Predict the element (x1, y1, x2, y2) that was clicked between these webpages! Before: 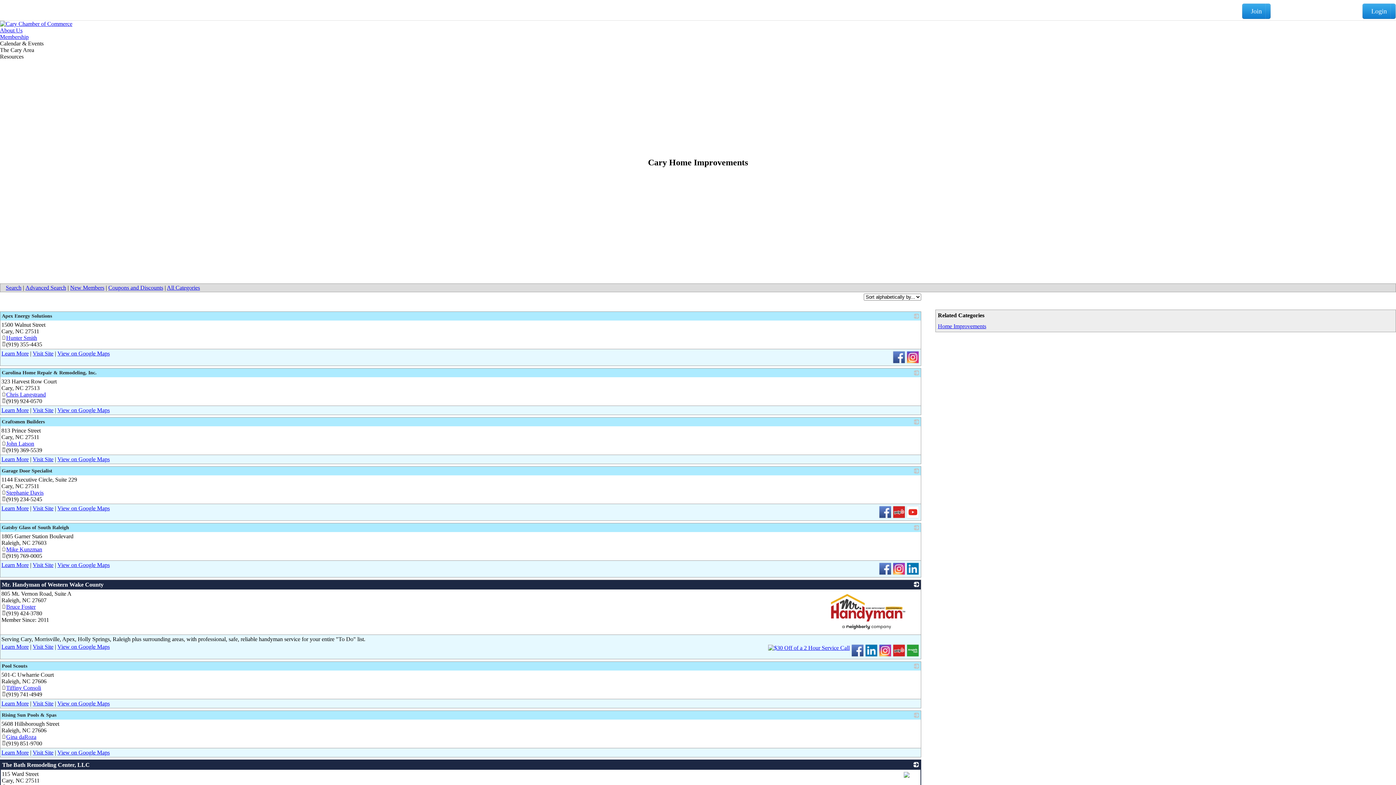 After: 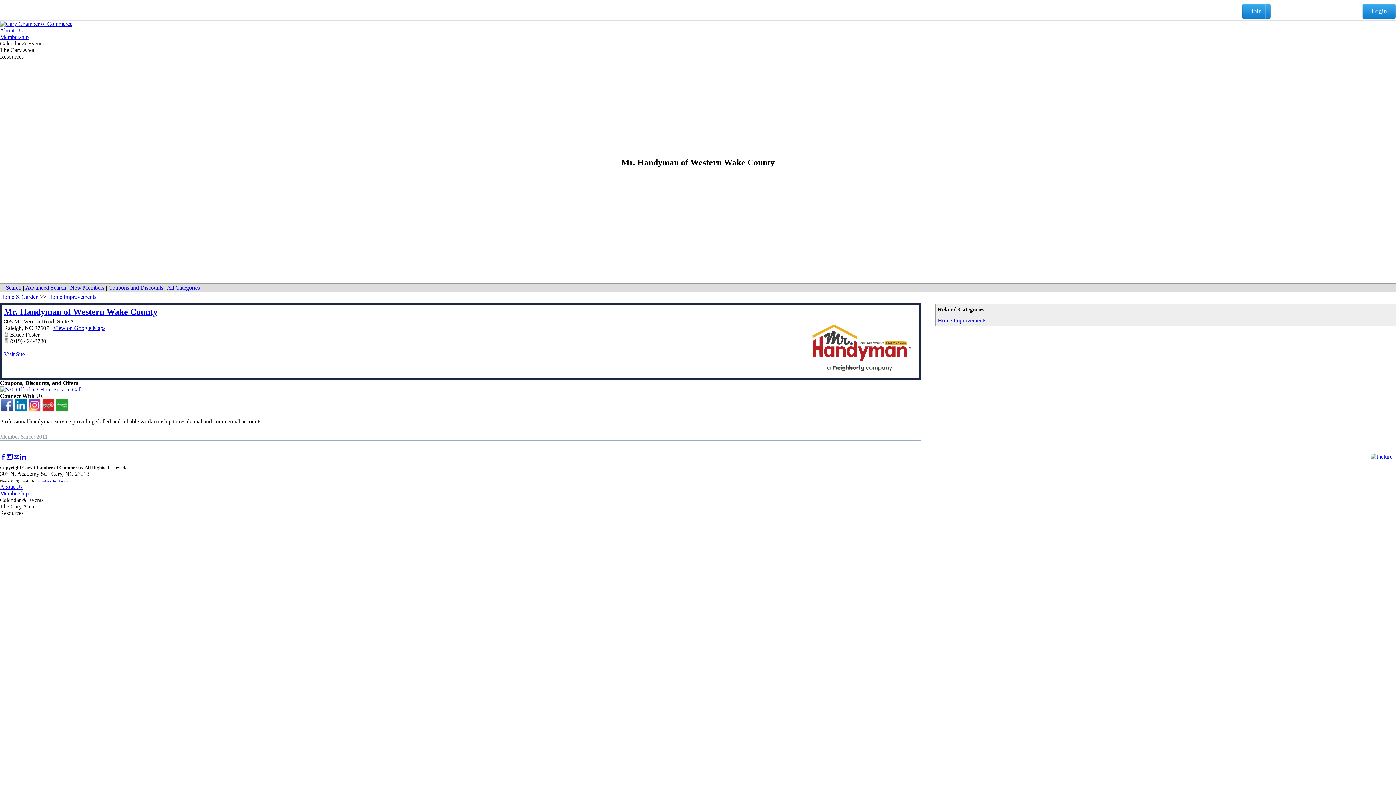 Action: label: Mr. Handyman of Western Wake County bbox: (0, 580, 921, 589)